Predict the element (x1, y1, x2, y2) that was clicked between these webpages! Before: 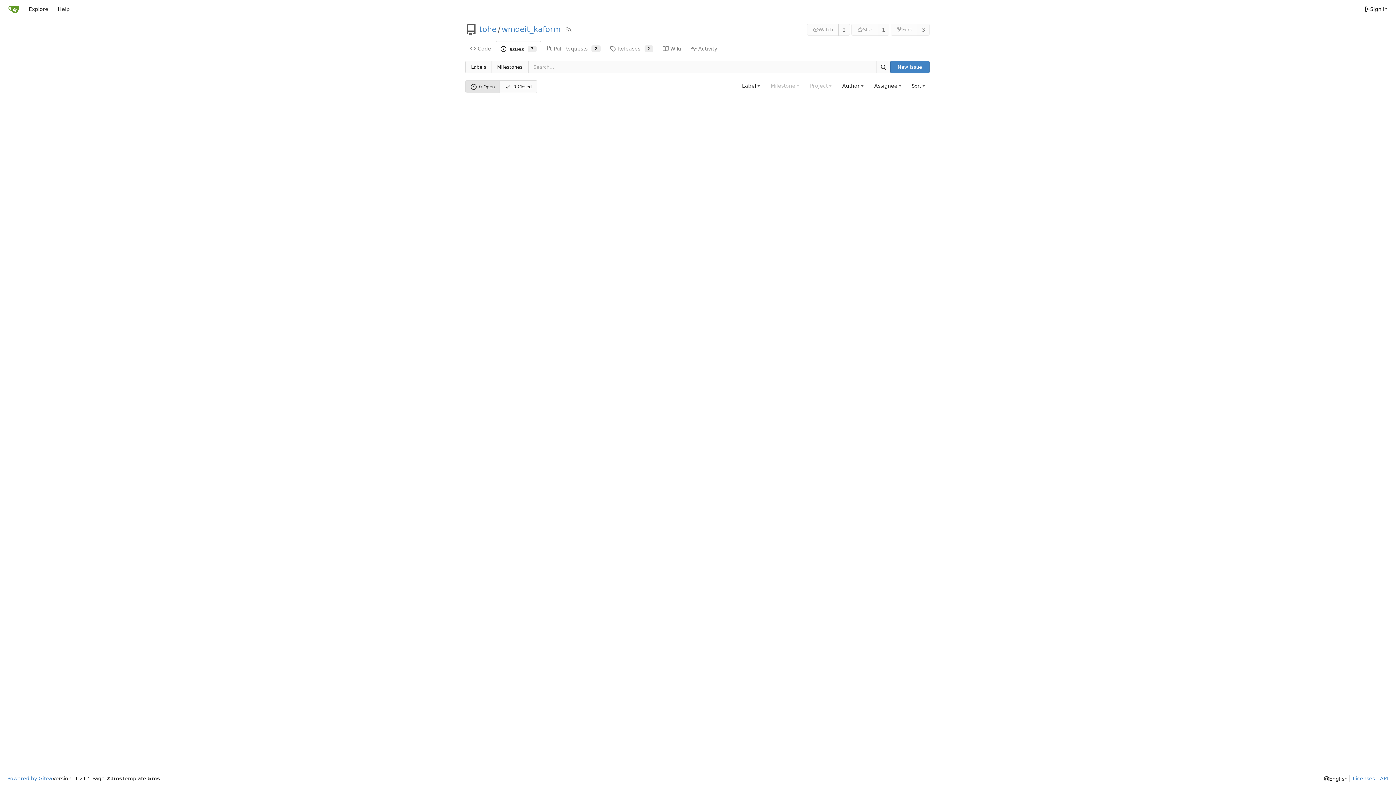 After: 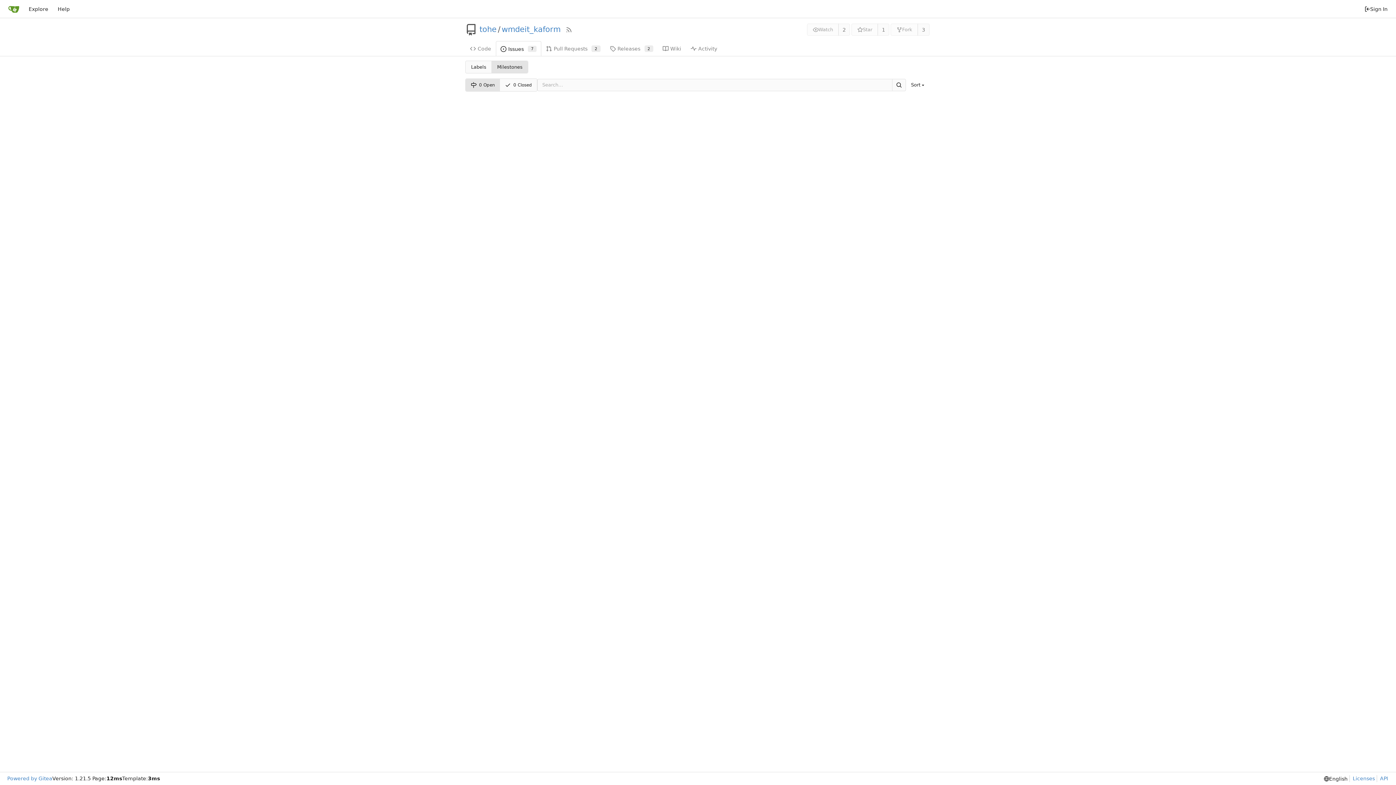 Action: bbox: (491, 61, 528, 73) label: Milestones